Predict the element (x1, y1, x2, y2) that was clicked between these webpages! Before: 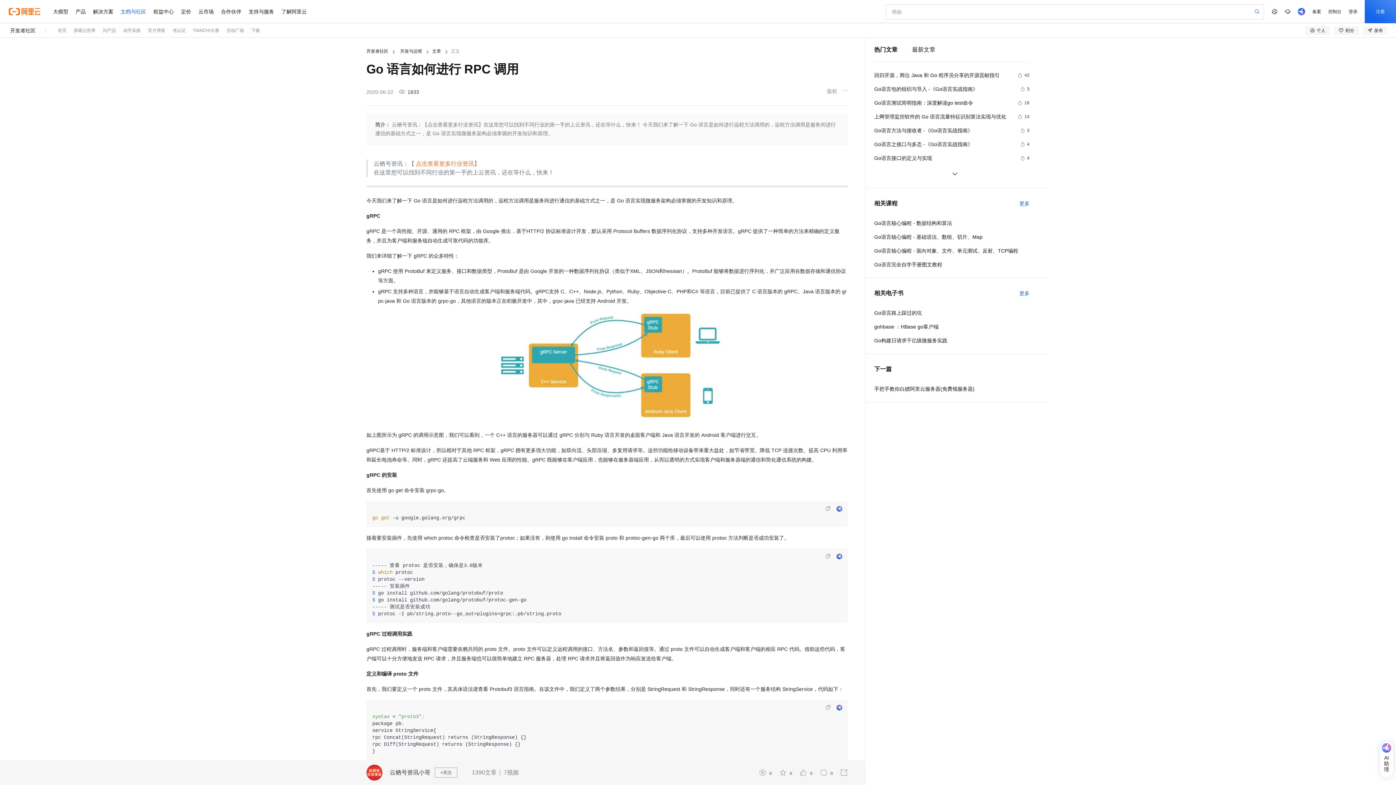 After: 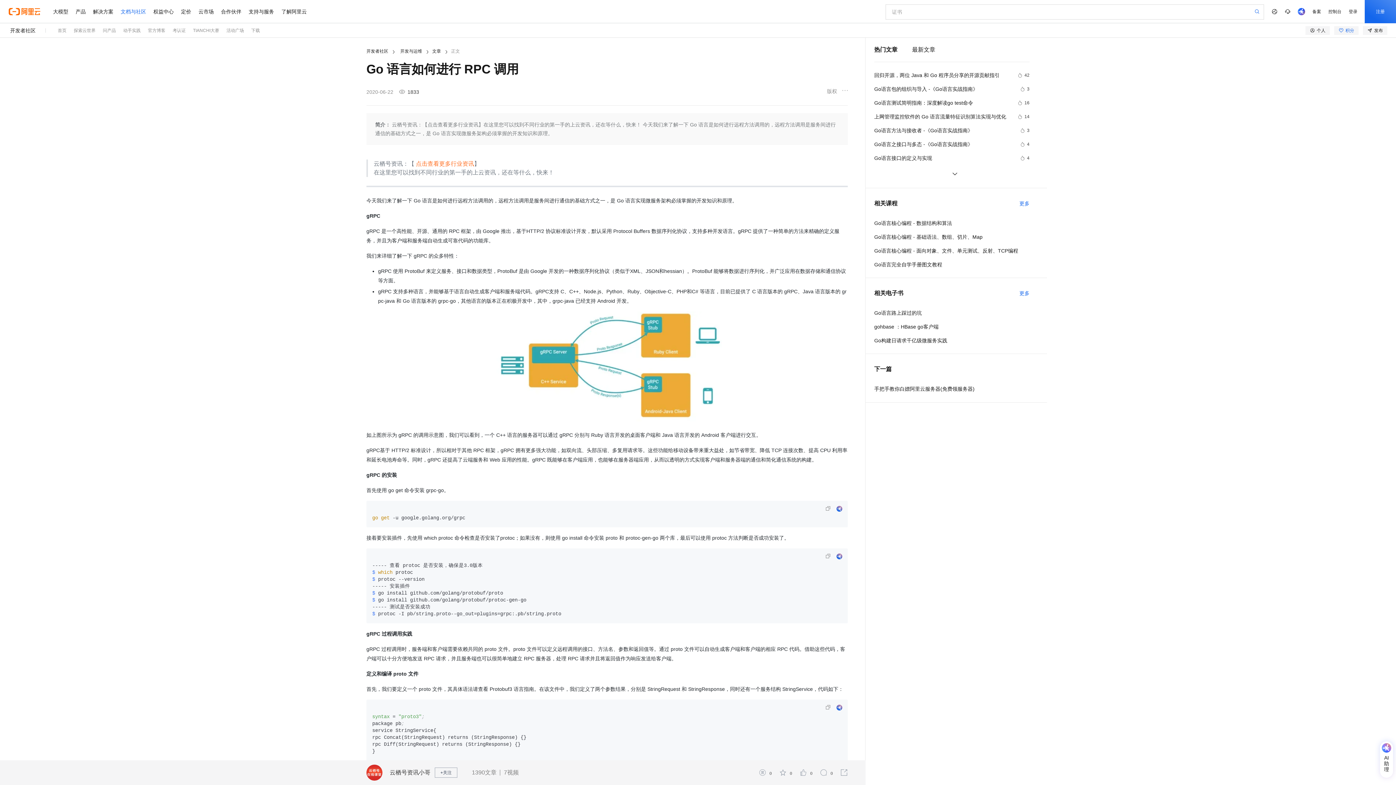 Action: bbox: (1334, 26, 1358, 34) label: 积分